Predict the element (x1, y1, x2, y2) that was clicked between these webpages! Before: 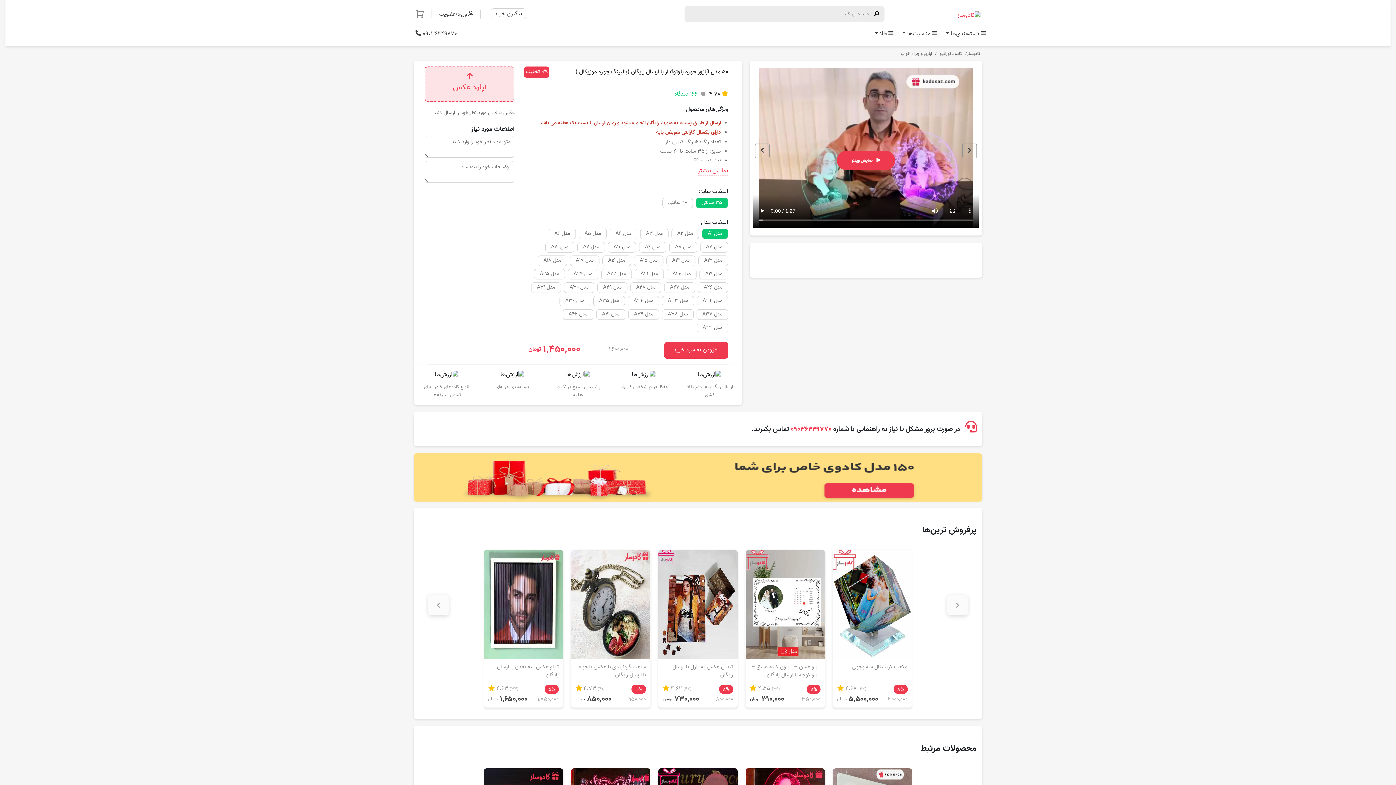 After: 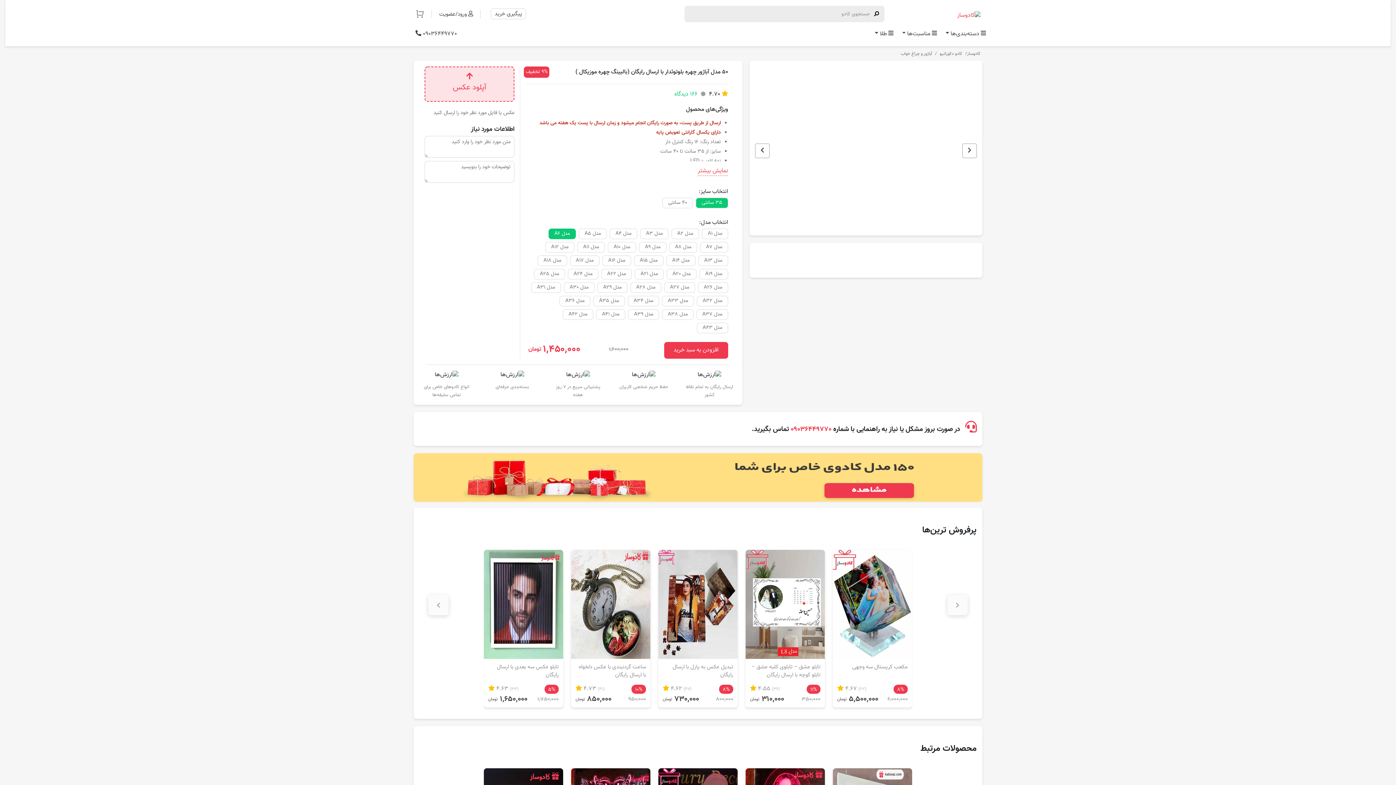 Action: label: مدل A6 bbox: (548, 228, 576, 239)